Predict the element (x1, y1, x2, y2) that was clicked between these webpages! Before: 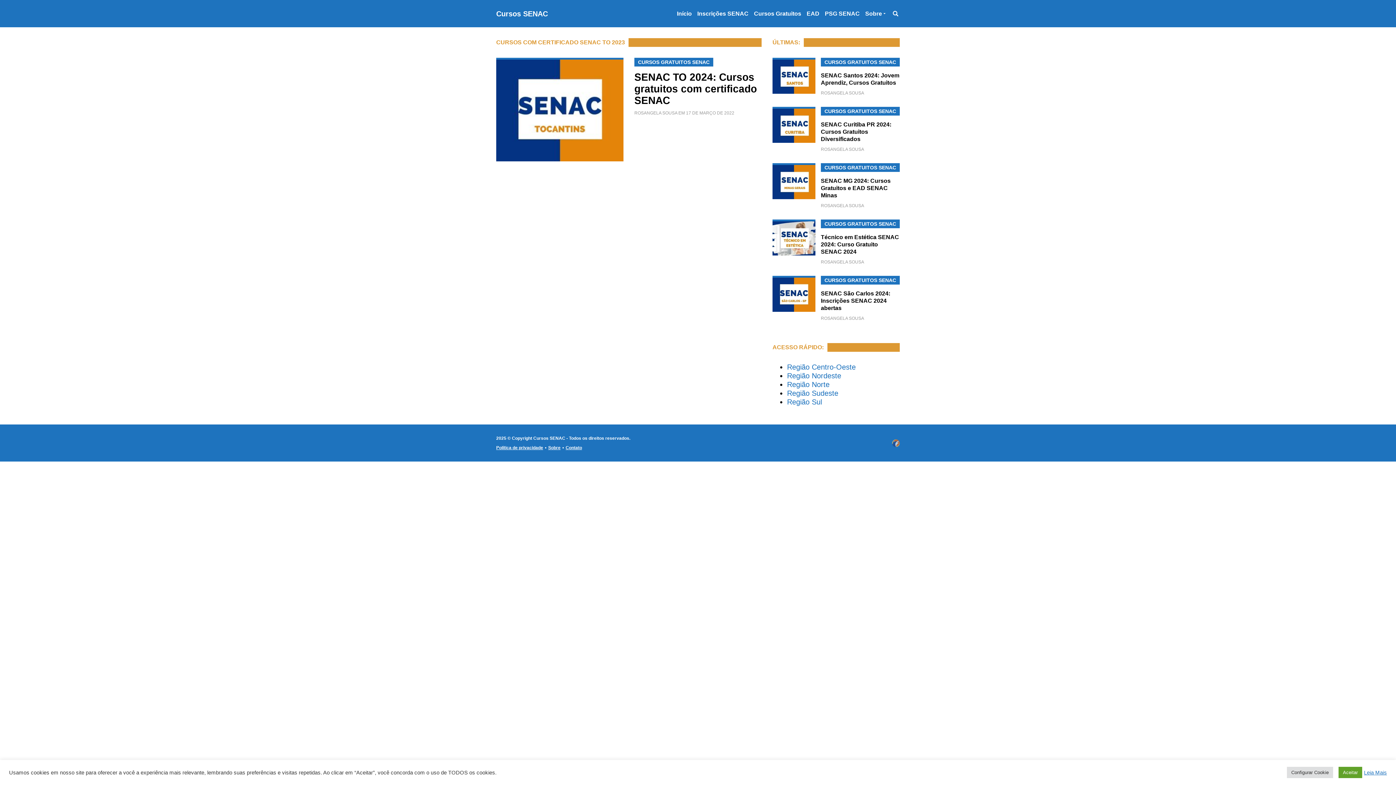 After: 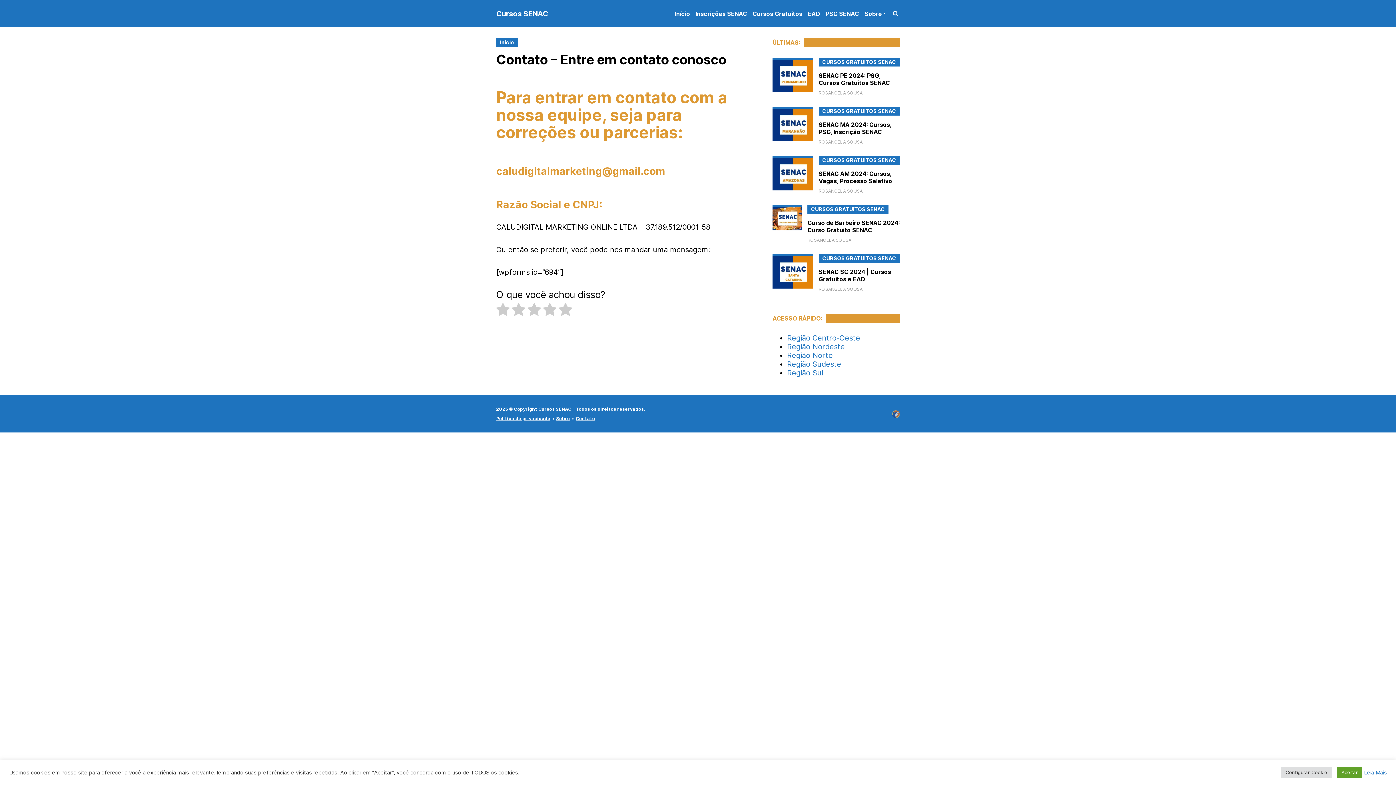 Action: bbox: (565, 445, 582, 450) label: Contato